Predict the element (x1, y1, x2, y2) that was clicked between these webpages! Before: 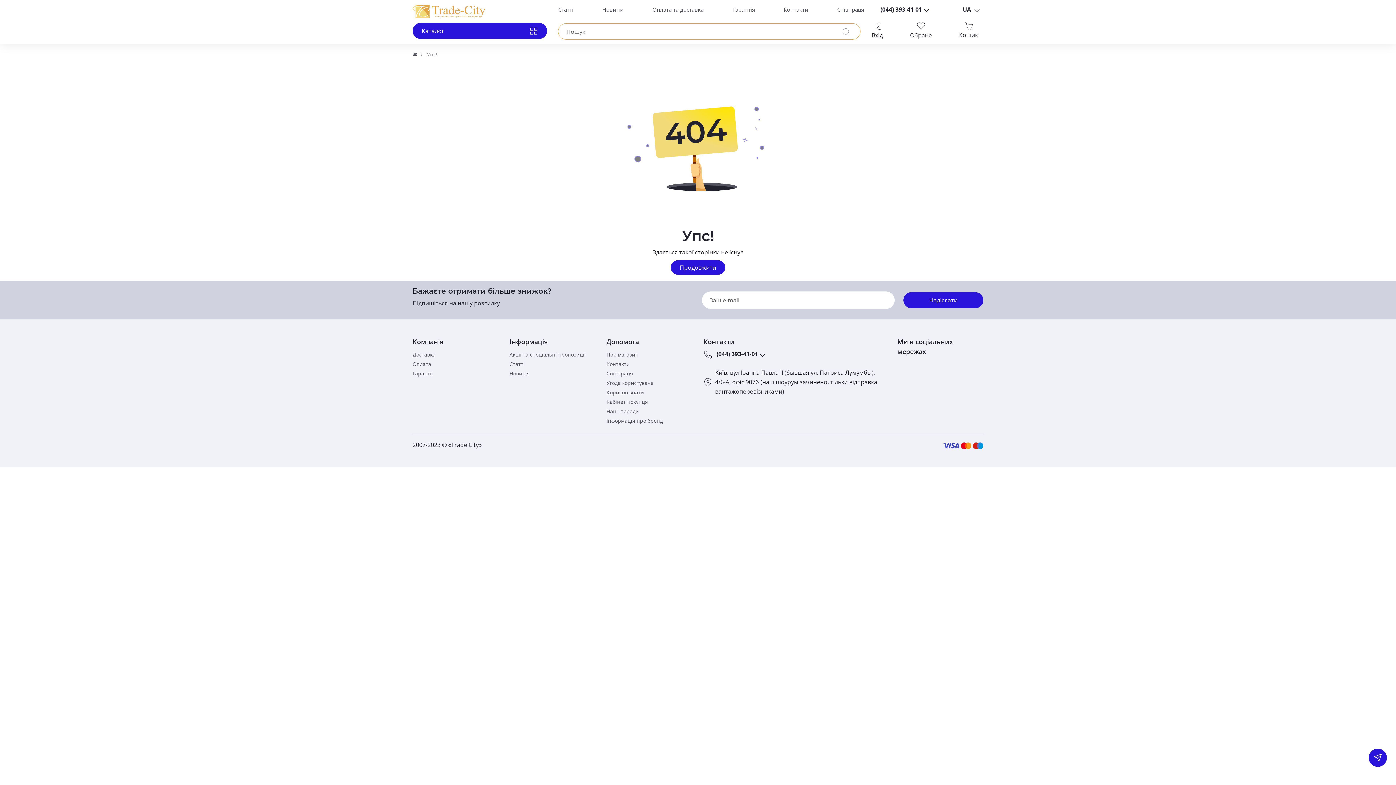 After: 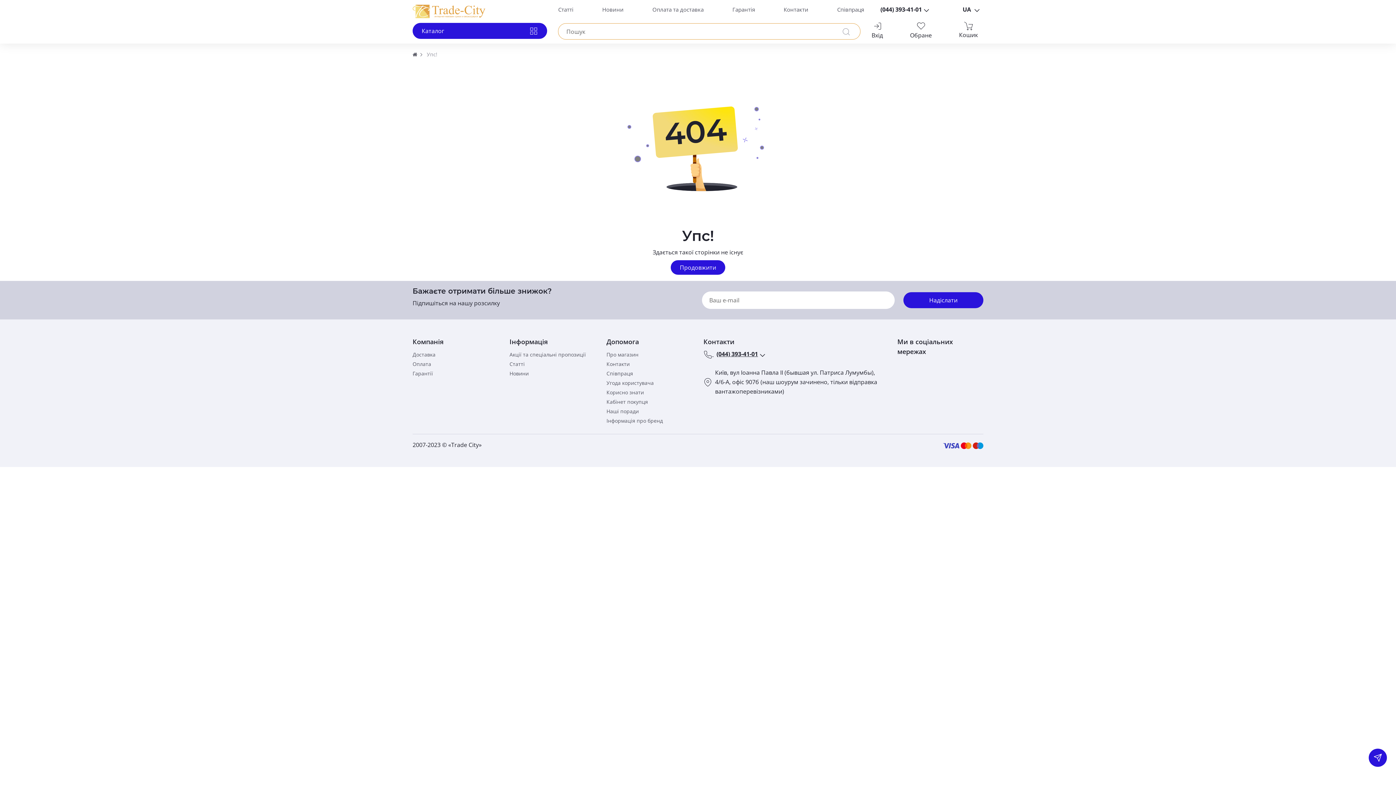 Action: label:  (044) 393-41-01 bbox: (703, 349, 758, 359)